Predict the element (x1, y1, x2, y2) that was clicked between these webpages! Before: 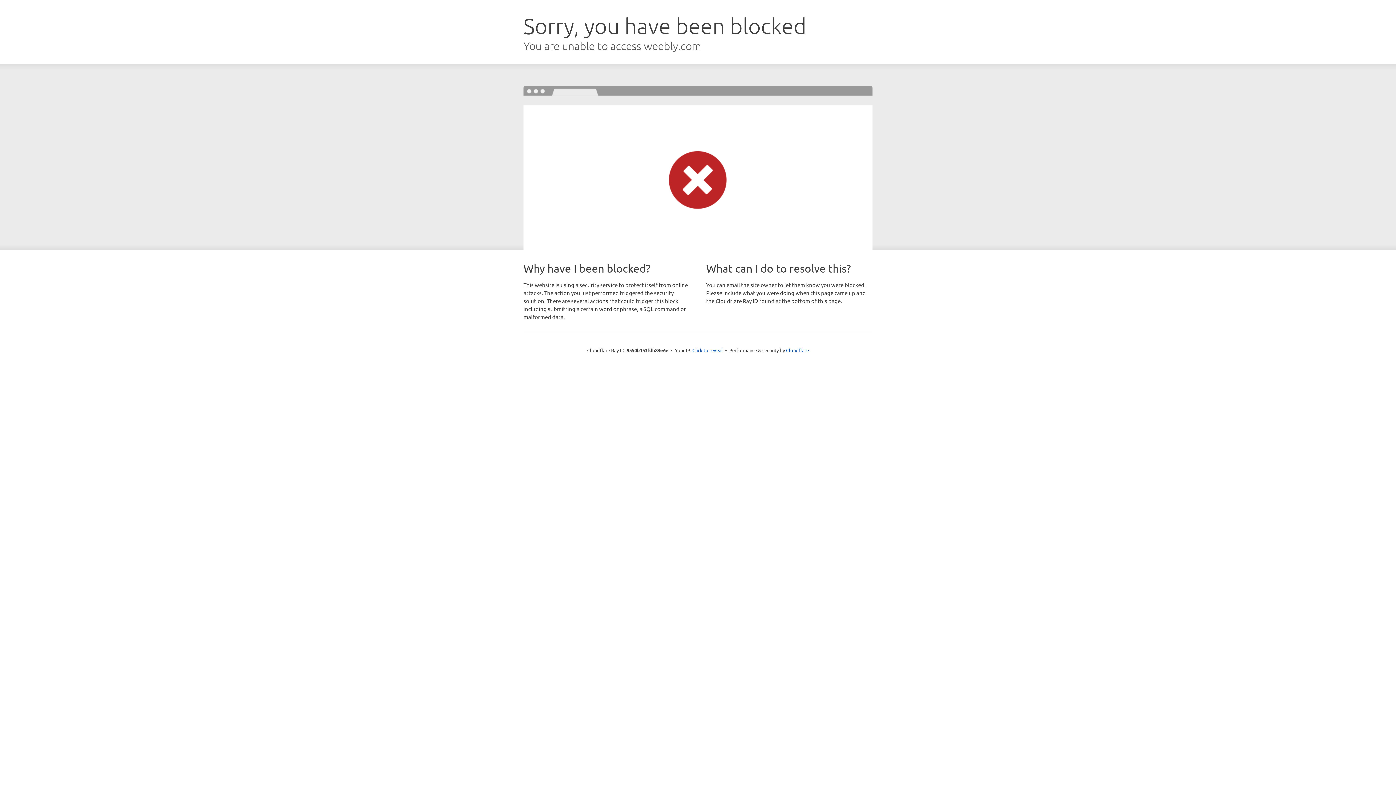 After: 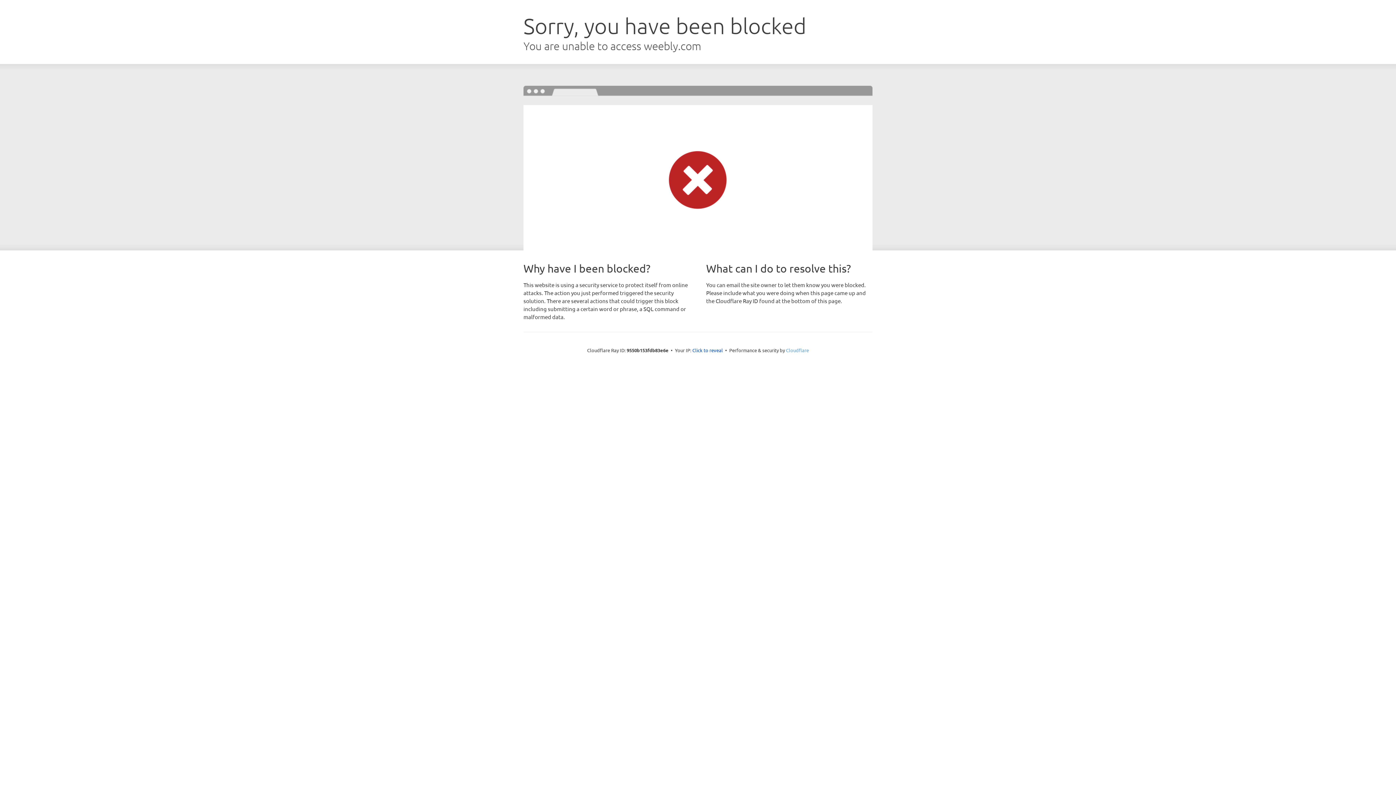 Action: label: Cloudflare bbox: (786, 347, 809, 353)